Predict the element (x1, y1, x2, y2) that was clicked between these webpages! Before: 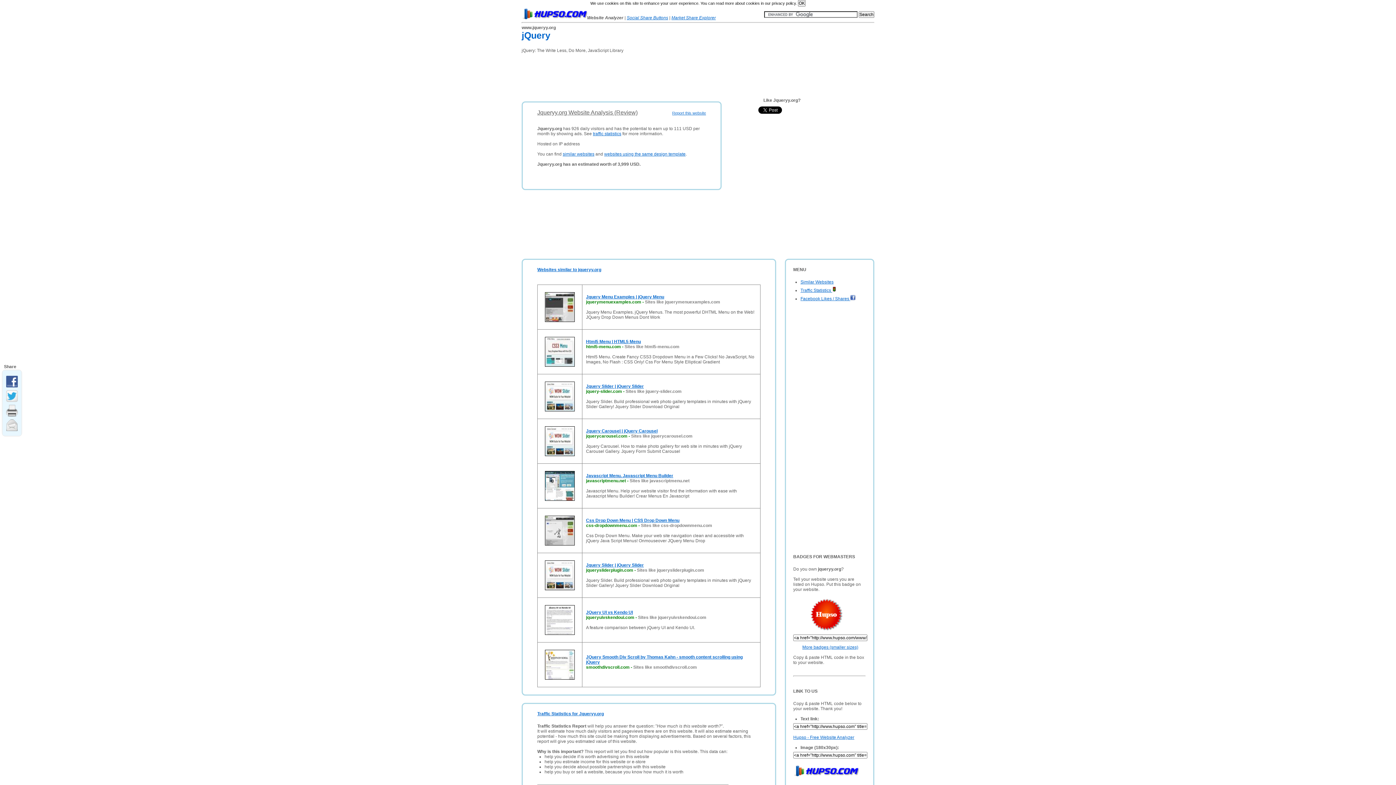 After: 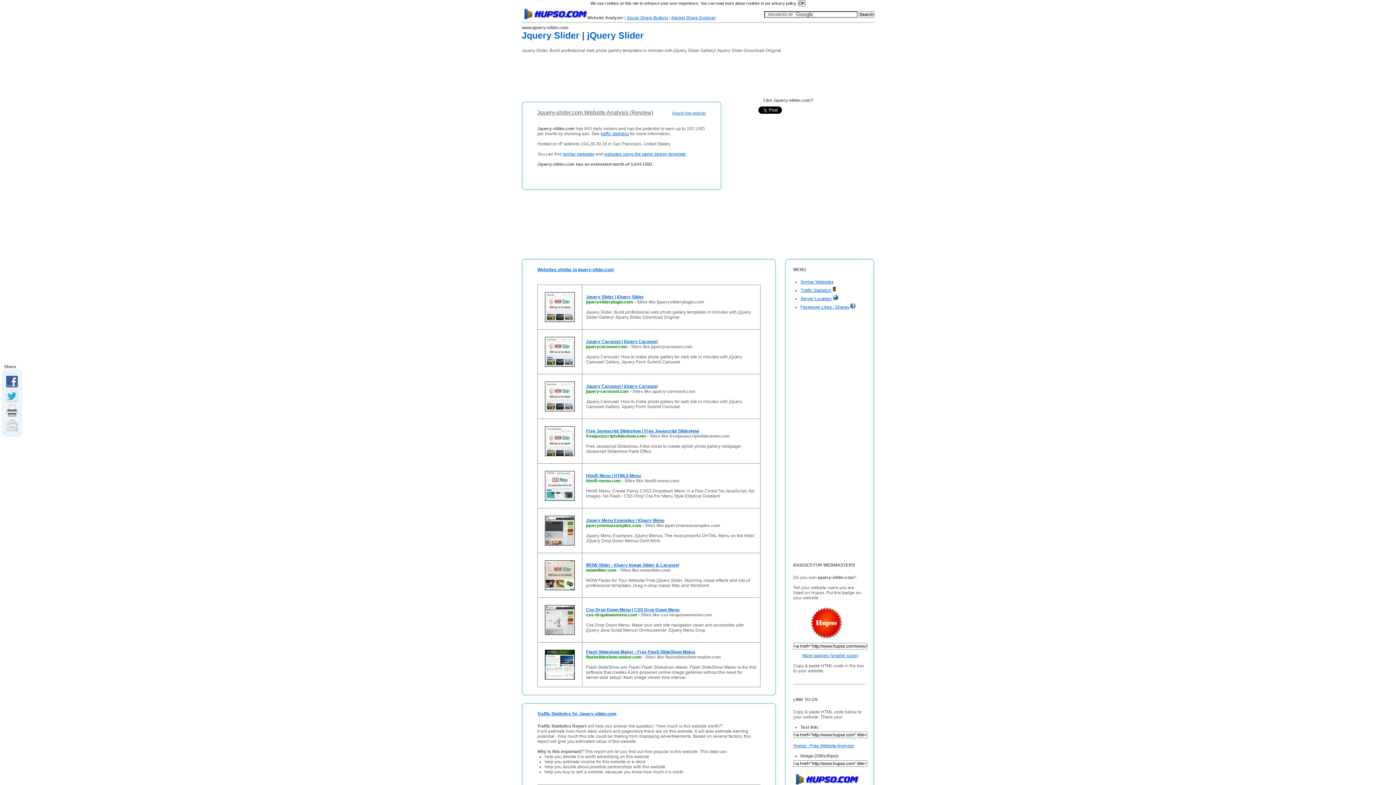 Action: bbox: (586, 384, 644, 389) label: Jquery Slider | jQuery Slider